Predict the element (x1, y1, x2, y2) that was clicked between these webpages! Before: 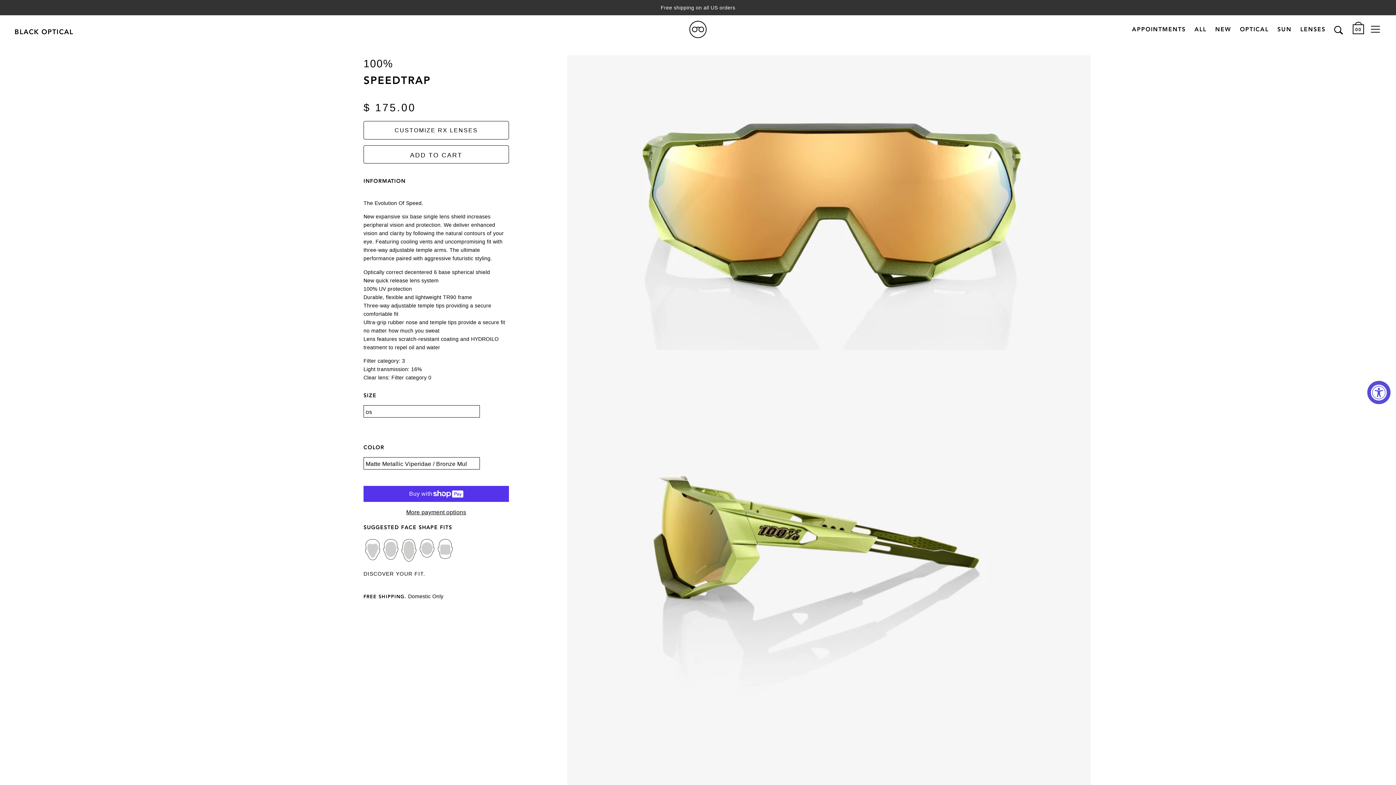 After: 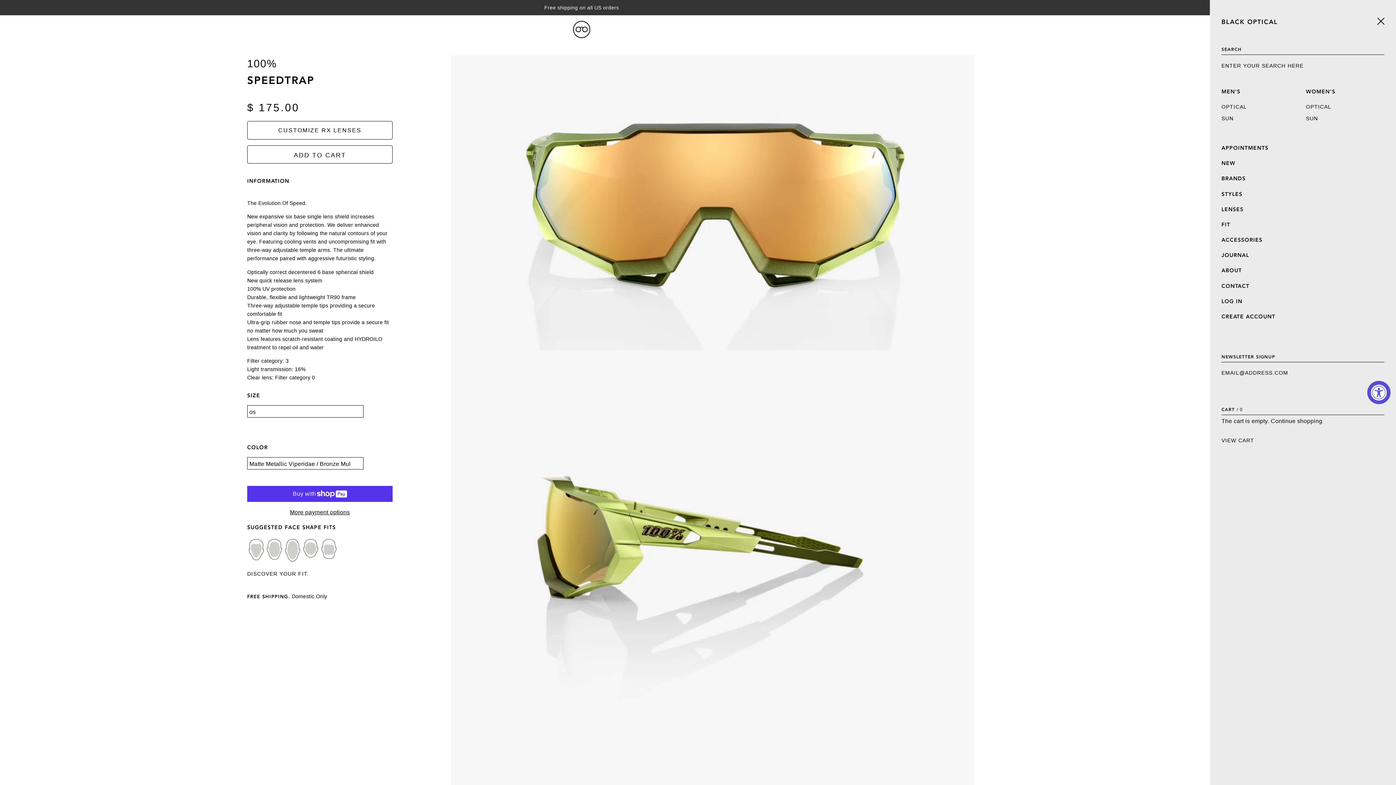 Action: bbox: (1369, 19, 1381, 38) label: Open Sidebar